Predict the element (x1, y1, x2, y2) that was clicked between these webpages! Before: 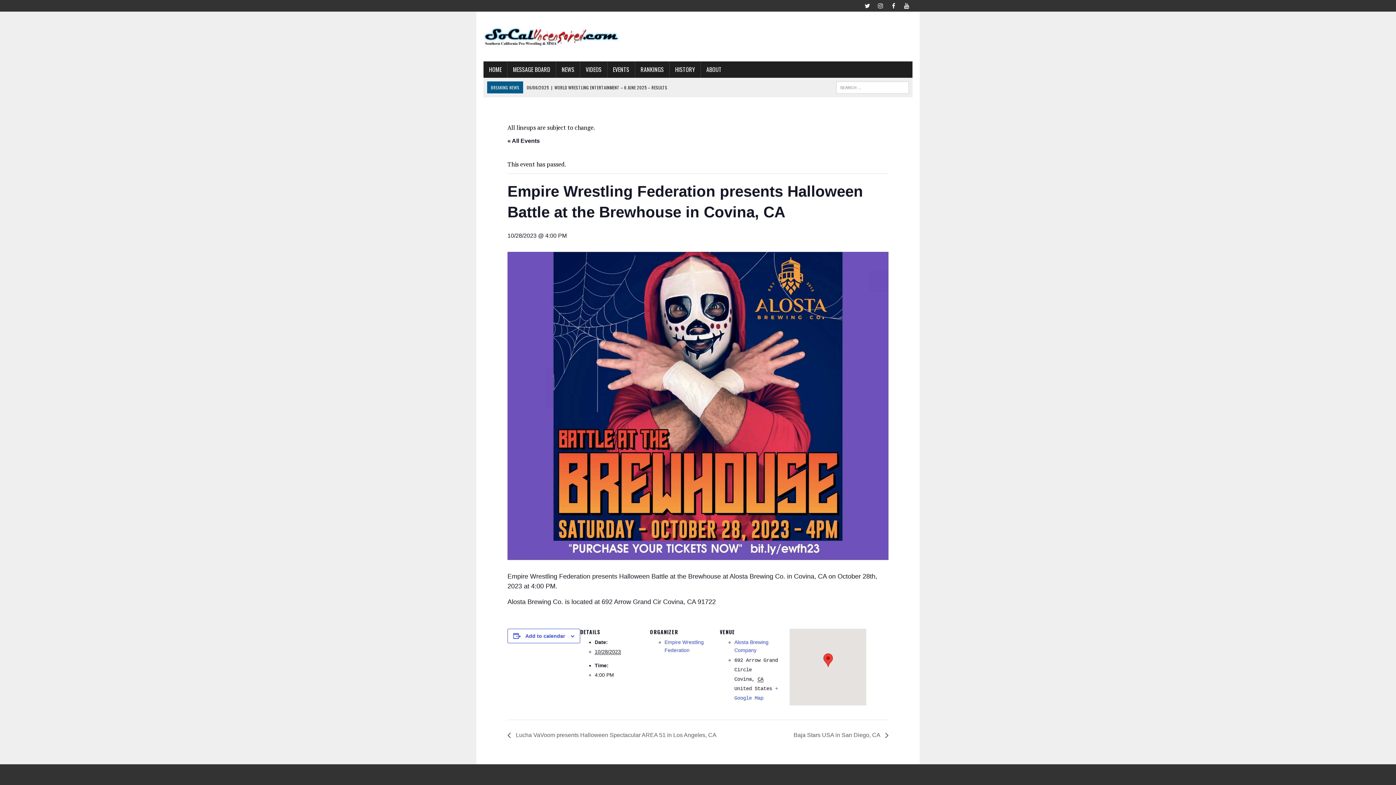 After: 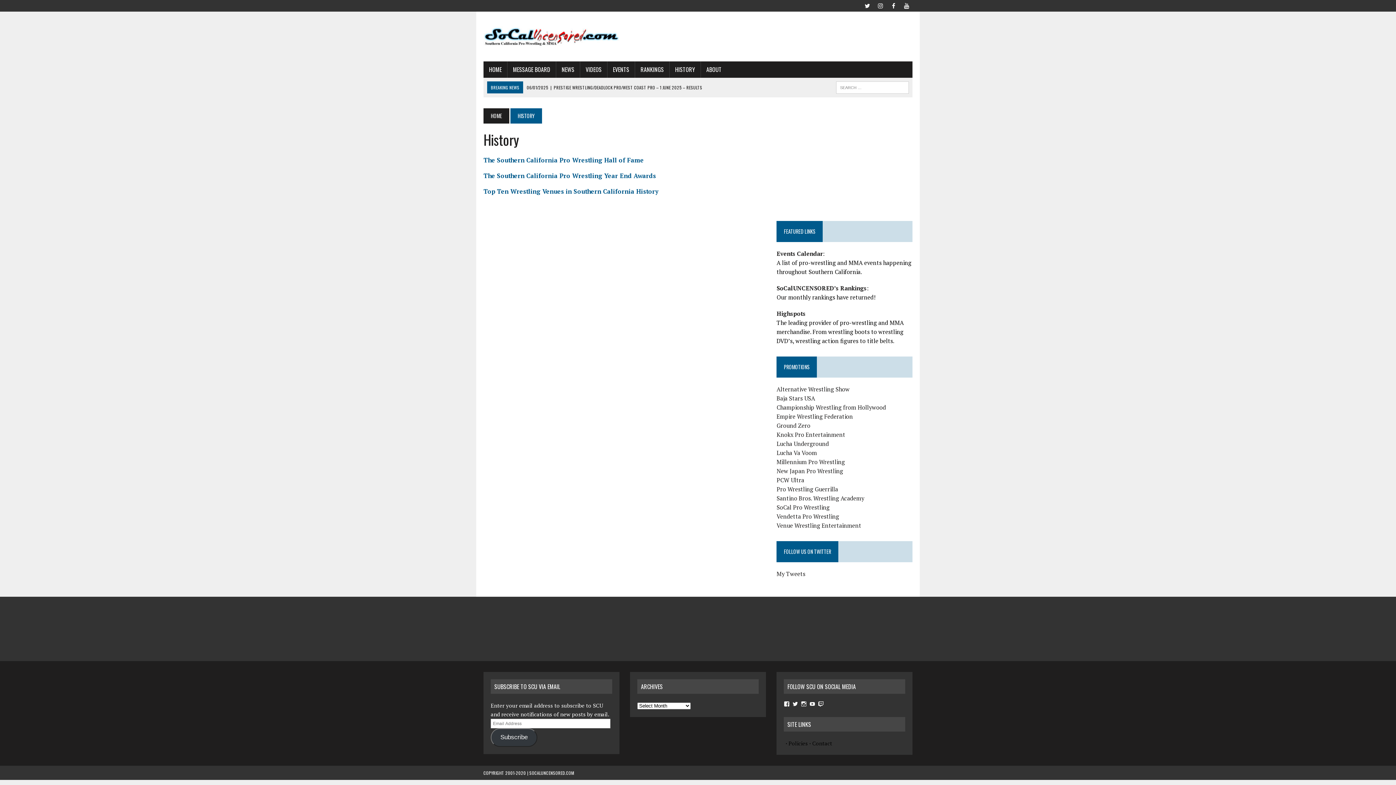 Action: label: HISTORY bbox: (669, 61, 700, 77)